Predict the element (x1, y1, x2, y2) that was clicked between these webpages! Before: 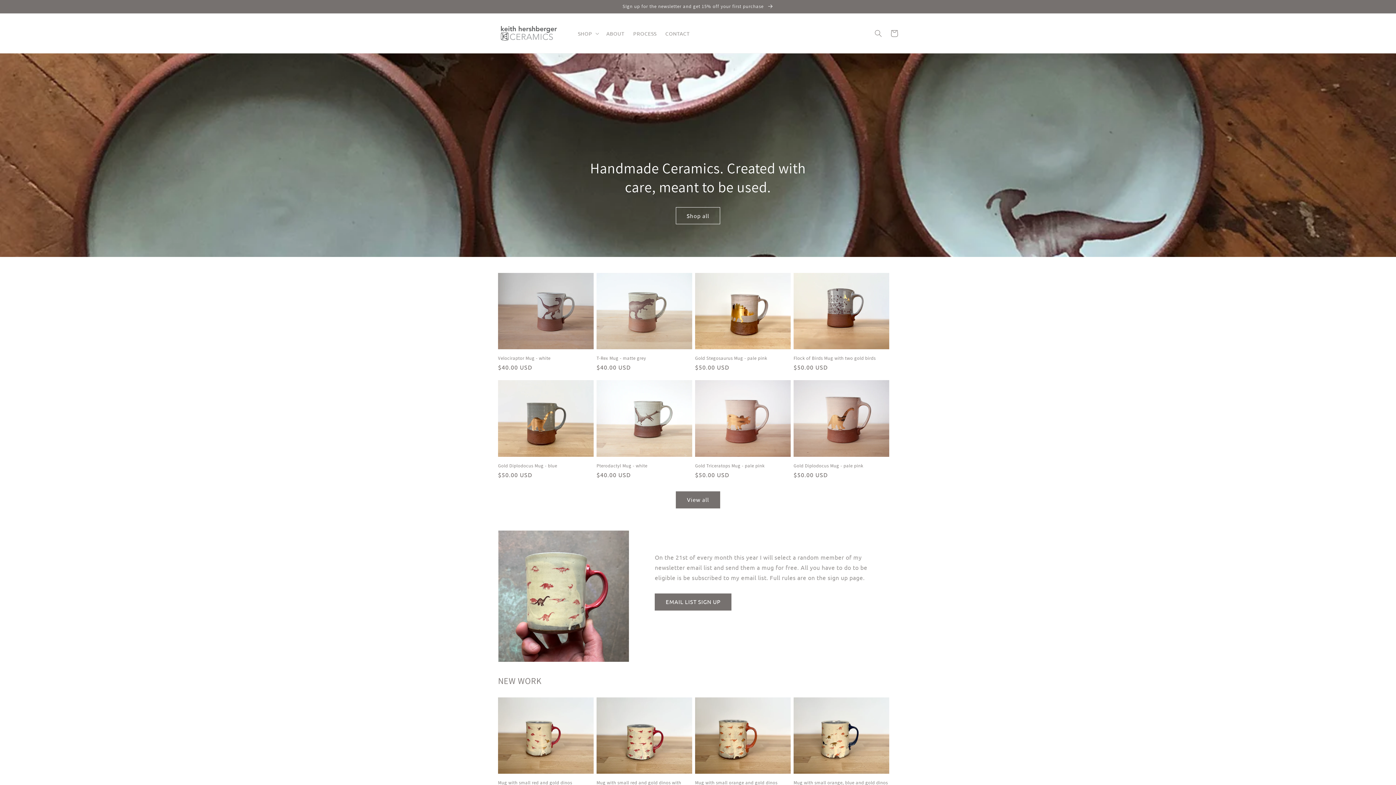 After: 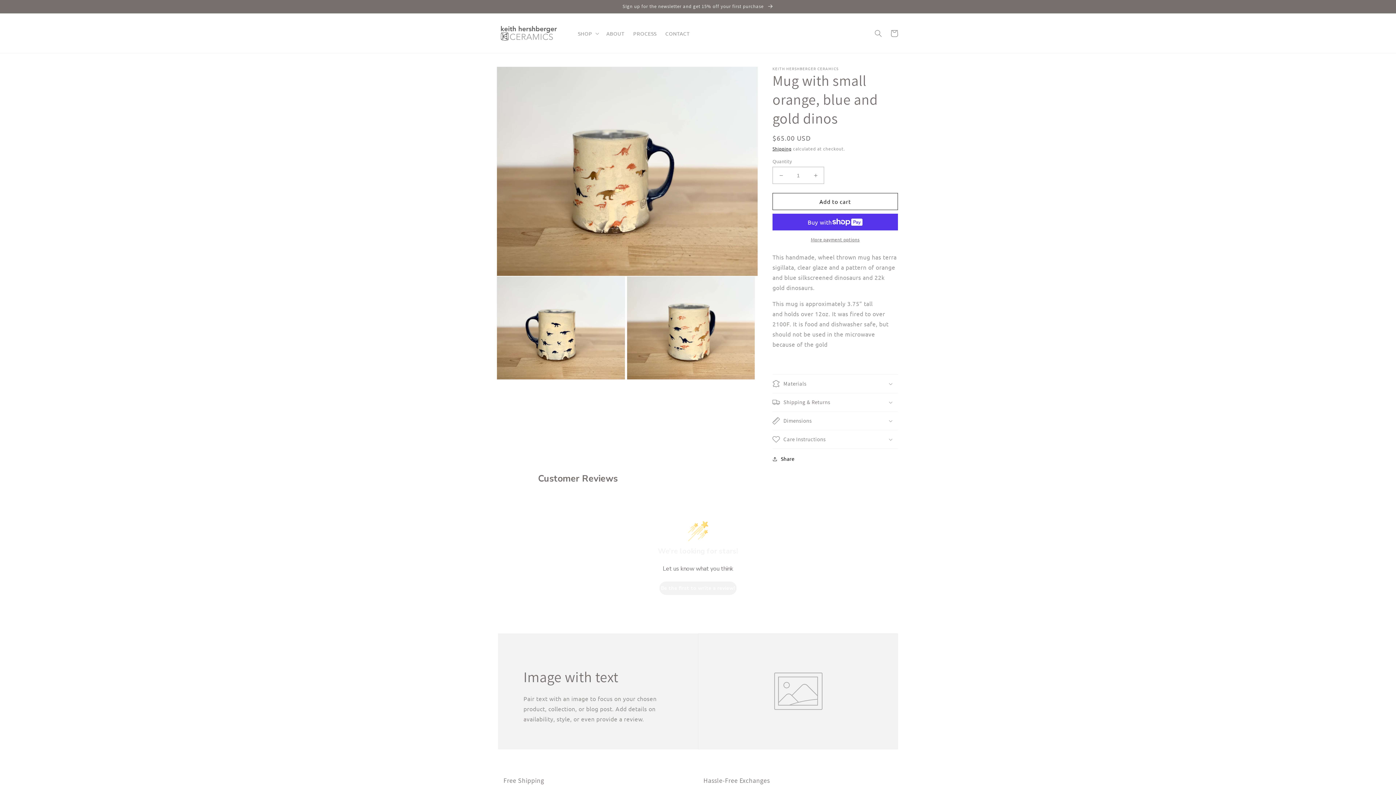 Action: bbox: (793, 780, 889, 786) label: Mug with small orange, blue and gold dinos